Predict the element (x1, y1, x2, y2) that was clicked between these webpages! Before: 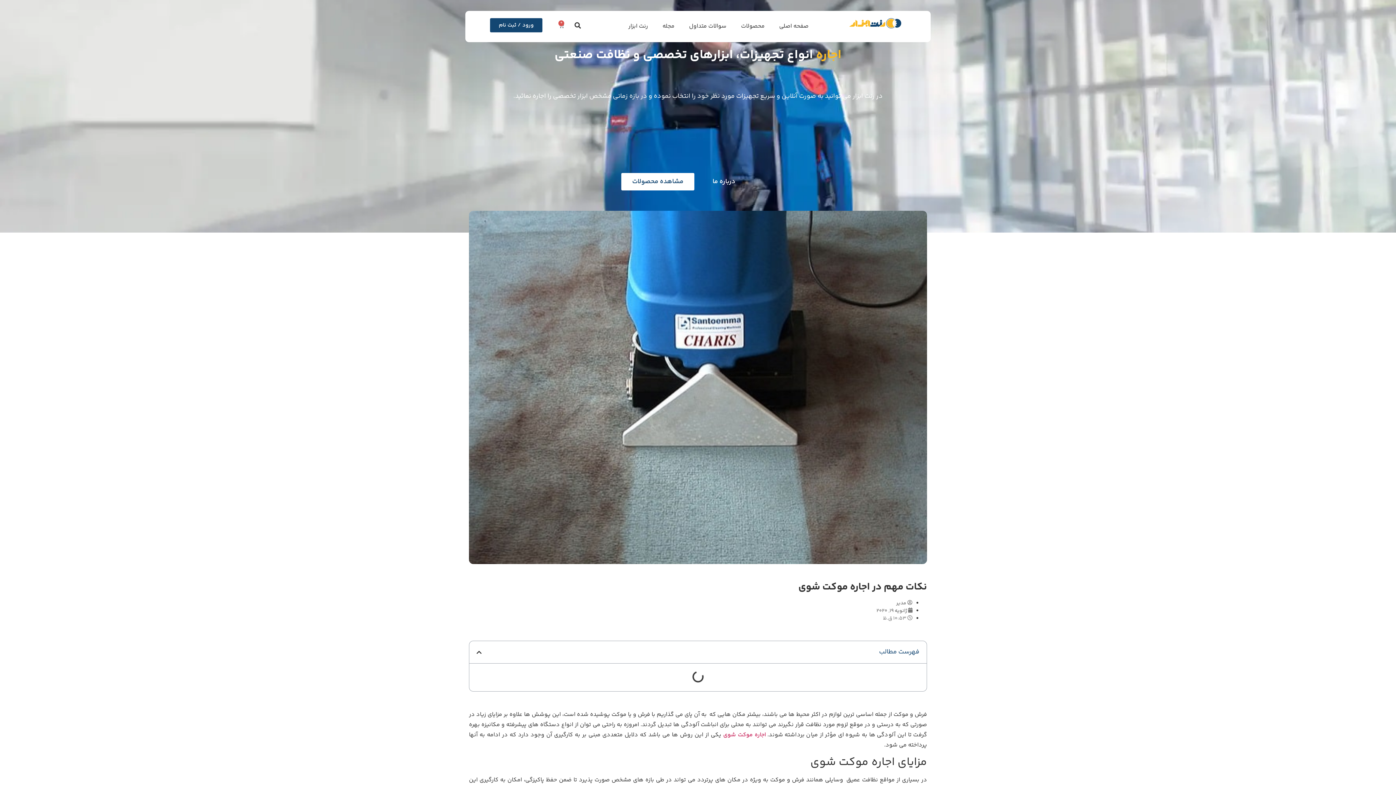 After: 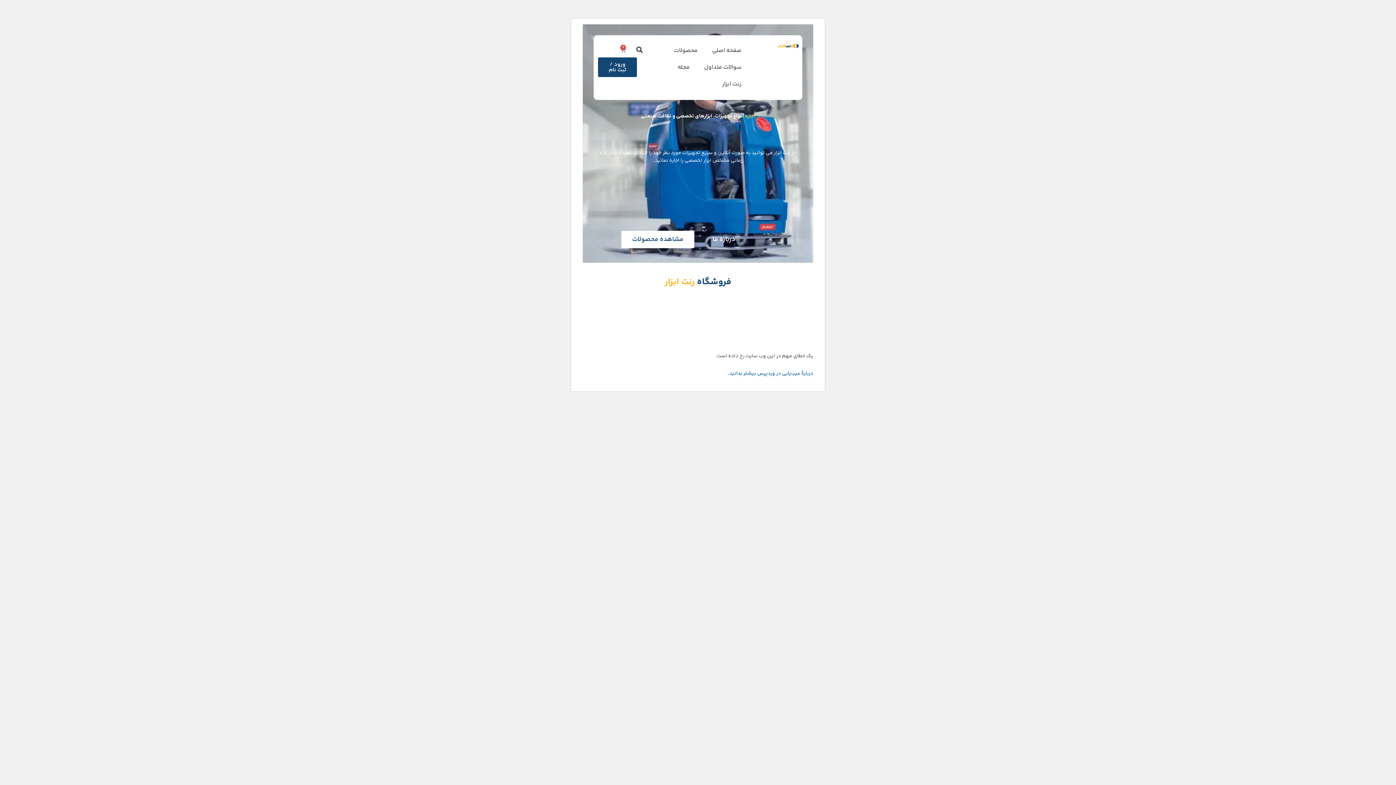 Action: bbox: (723, 730, 766, 740) label: اجاره موکت شوی